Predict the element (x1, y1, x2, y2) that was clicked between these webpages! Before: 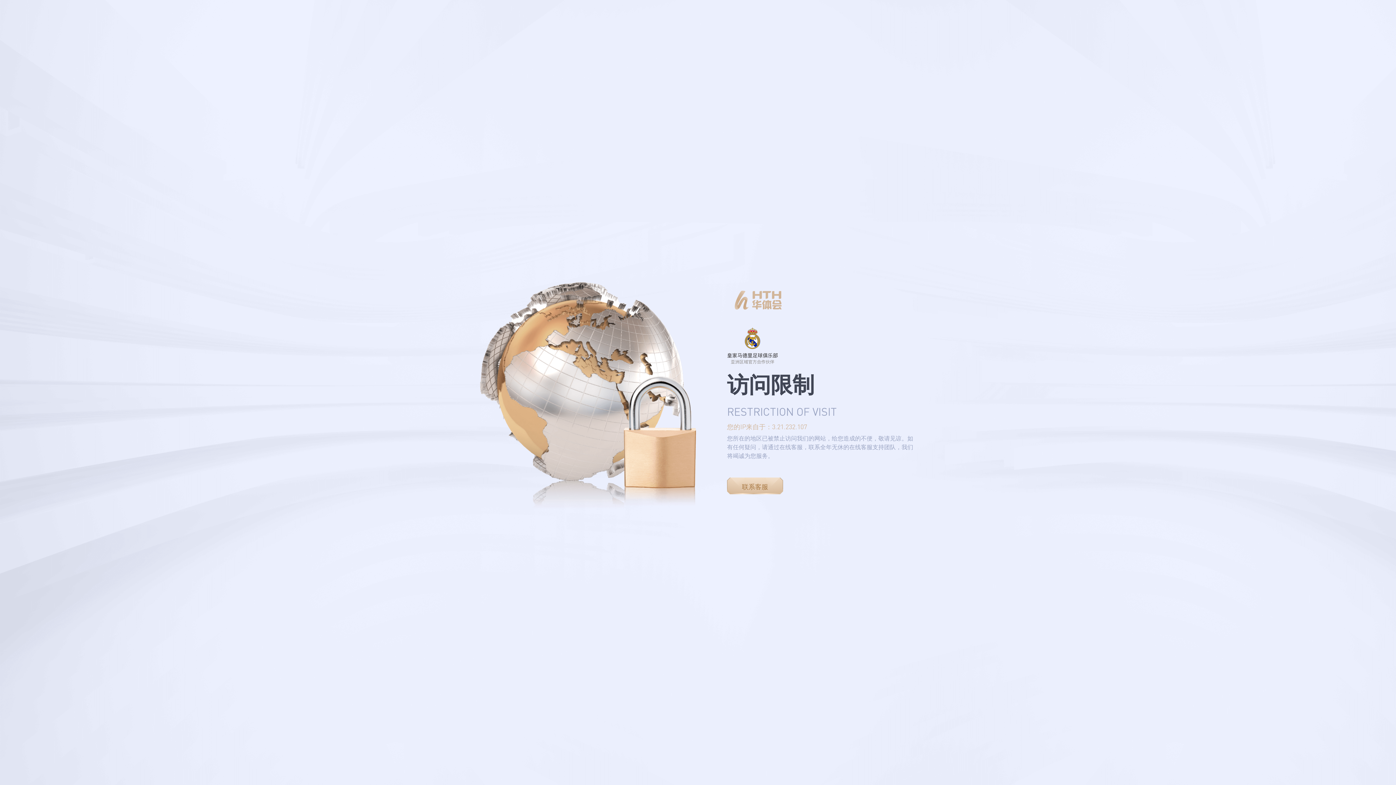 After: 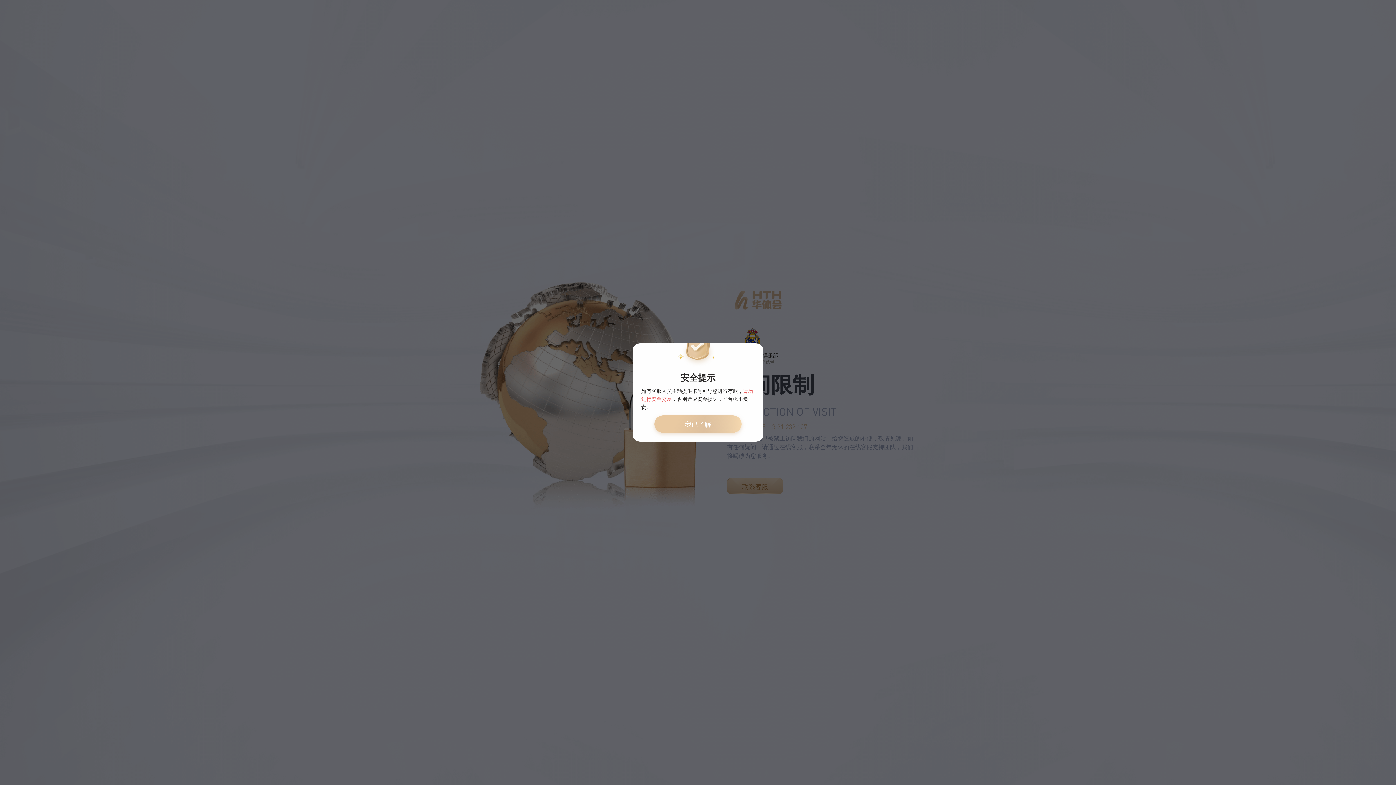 Action: label: 联系客服 bbox: (727, 477, 783, 494)